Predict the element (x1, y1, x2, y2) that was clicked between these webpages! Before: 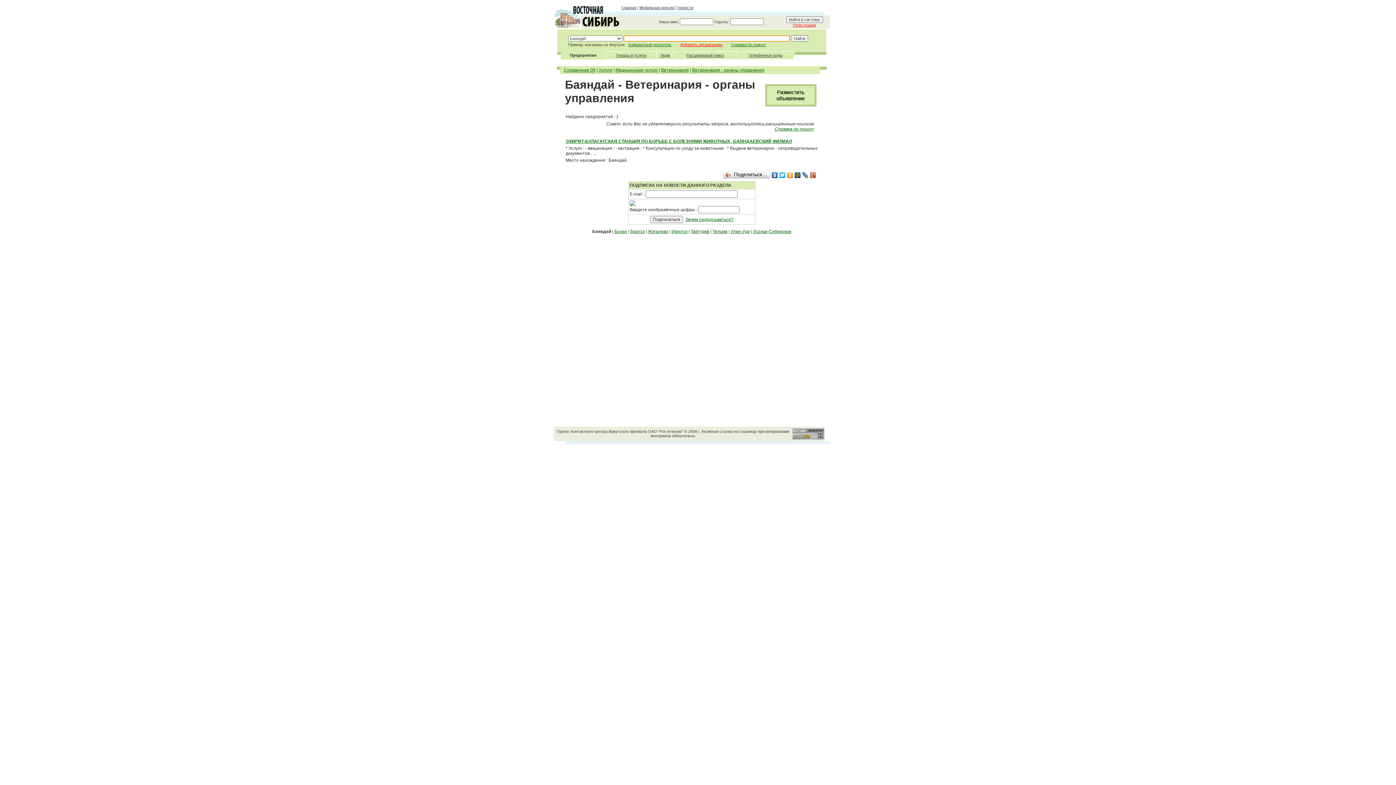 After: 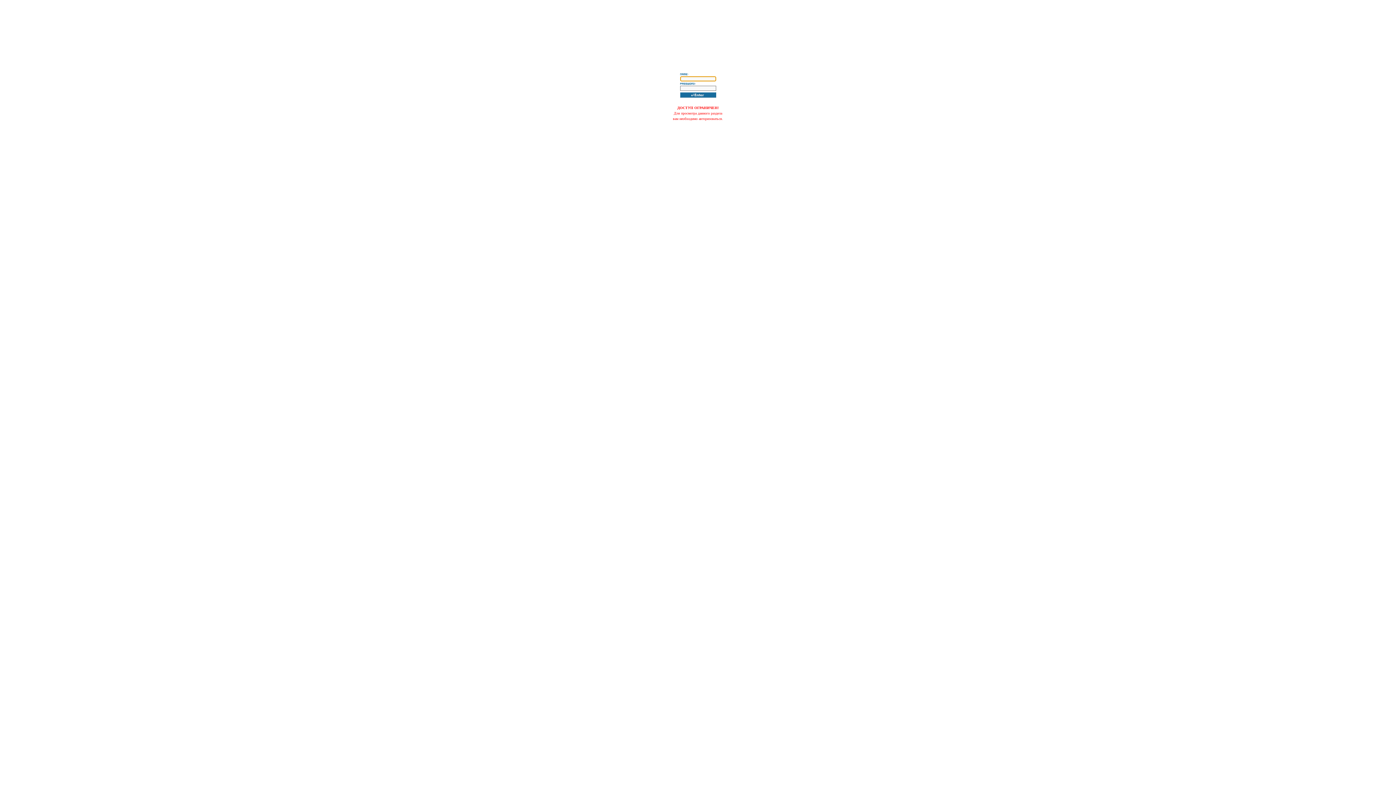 Action: label: Зачем подписываться? bbox: (685, 217, 733, 222)